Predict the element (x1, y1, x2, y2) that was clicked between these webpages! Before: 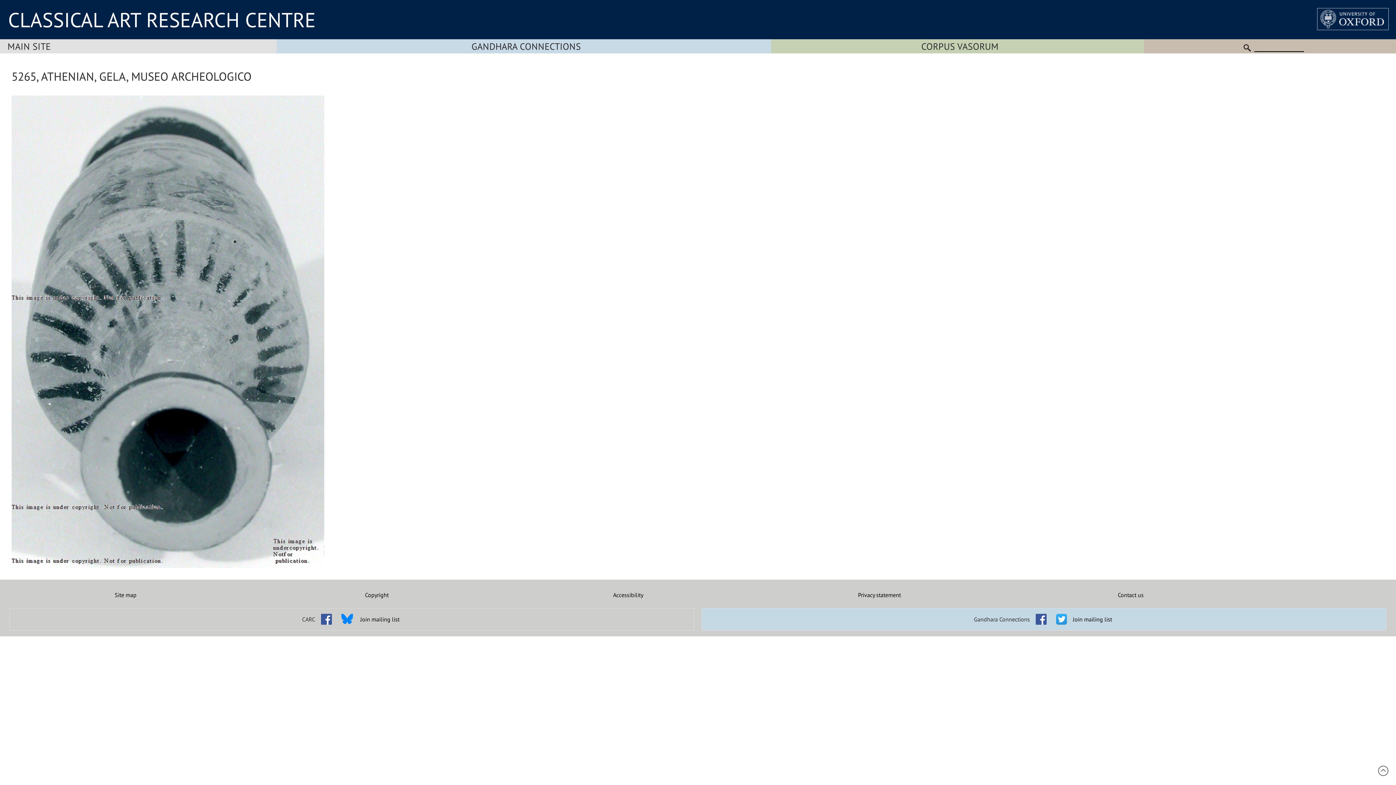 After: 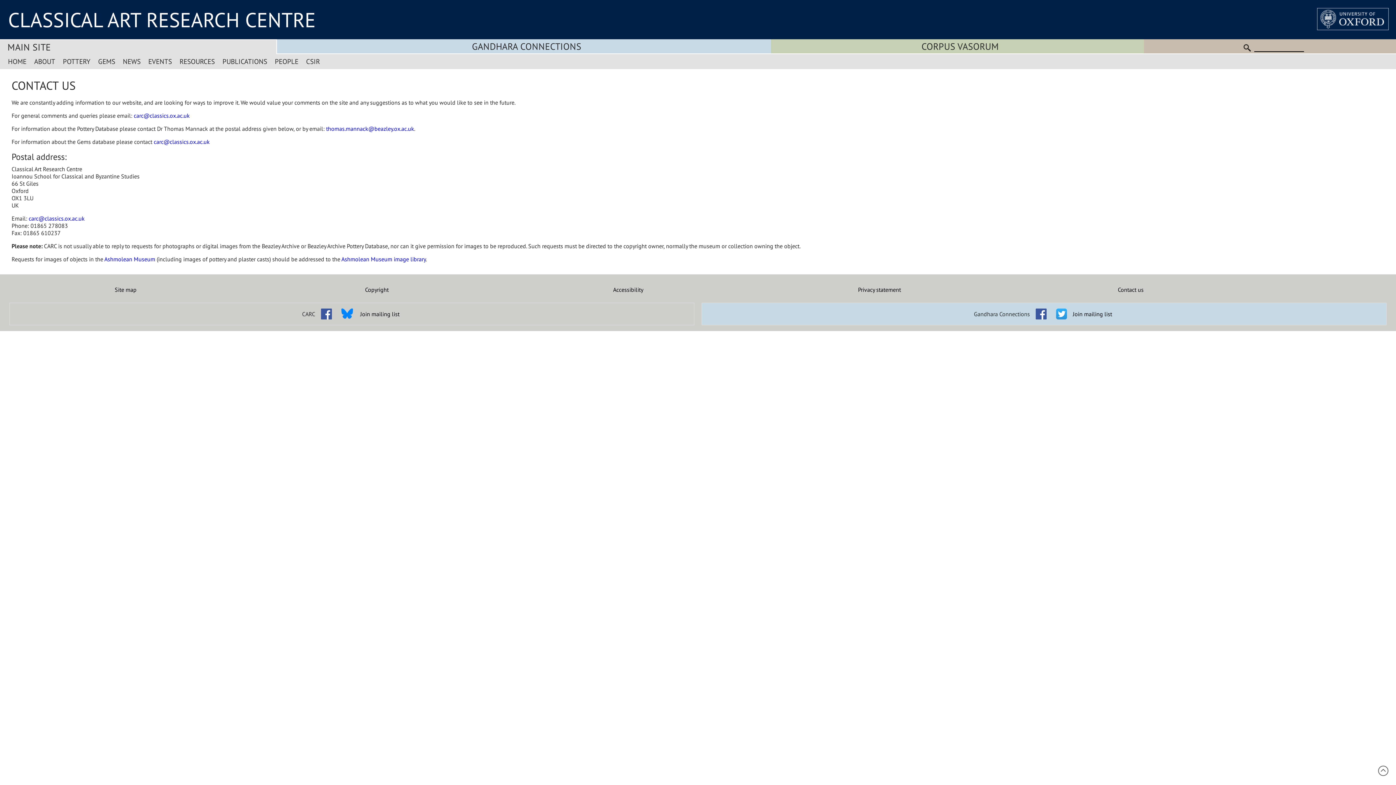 Action: bbox: (1005, 591, 1256, 598) label: Contact us